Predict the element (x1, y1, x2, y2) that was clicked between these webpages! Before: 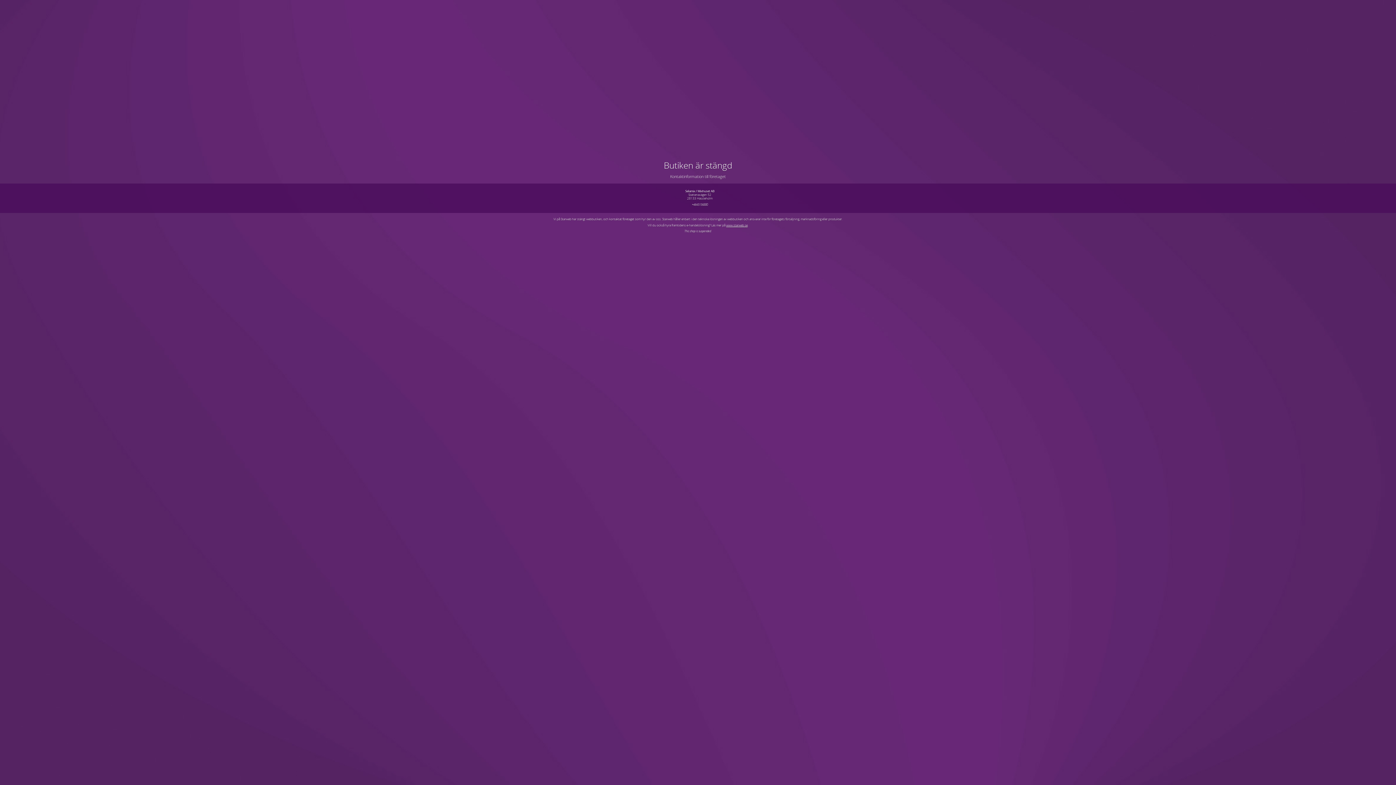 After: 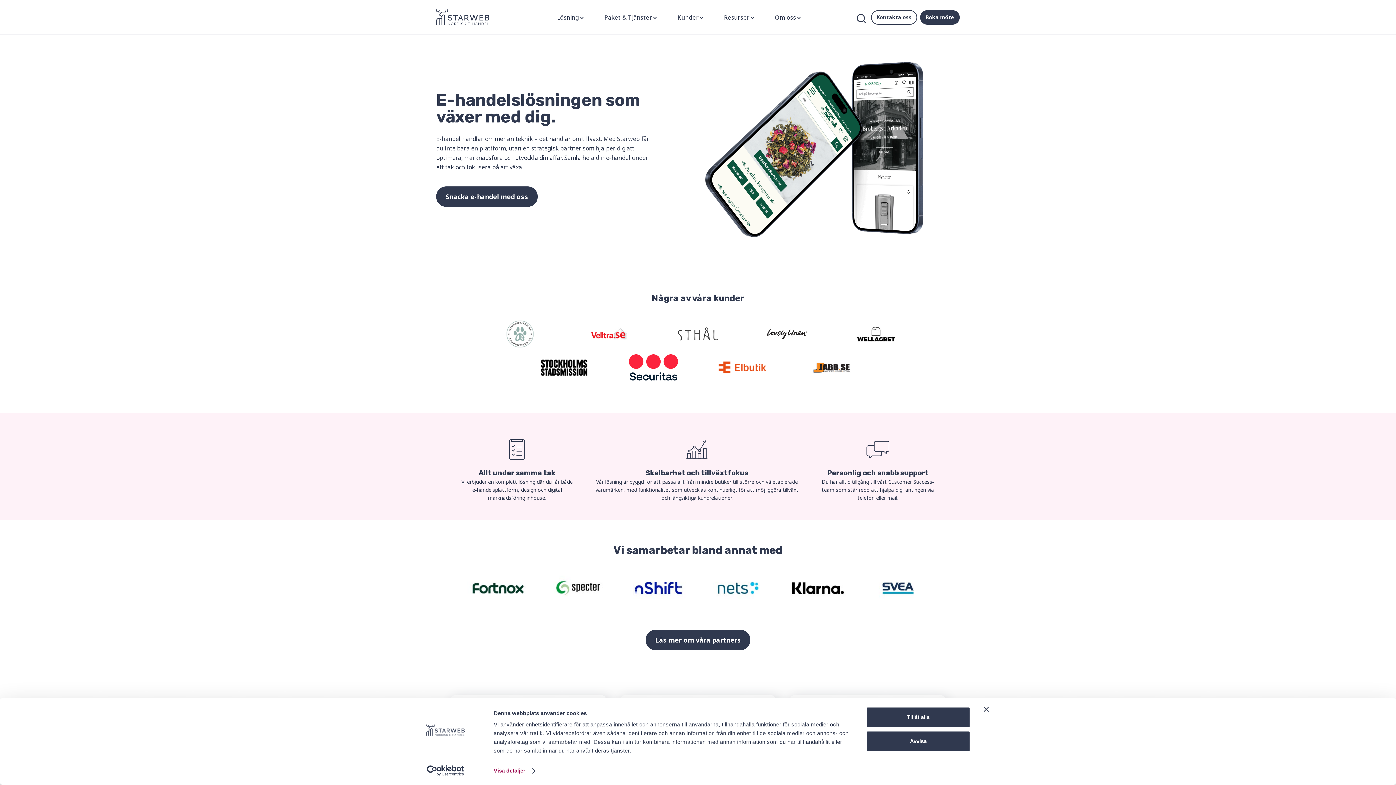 Action: label: www.starweb.se bbox: (726, 223, 747, 227)